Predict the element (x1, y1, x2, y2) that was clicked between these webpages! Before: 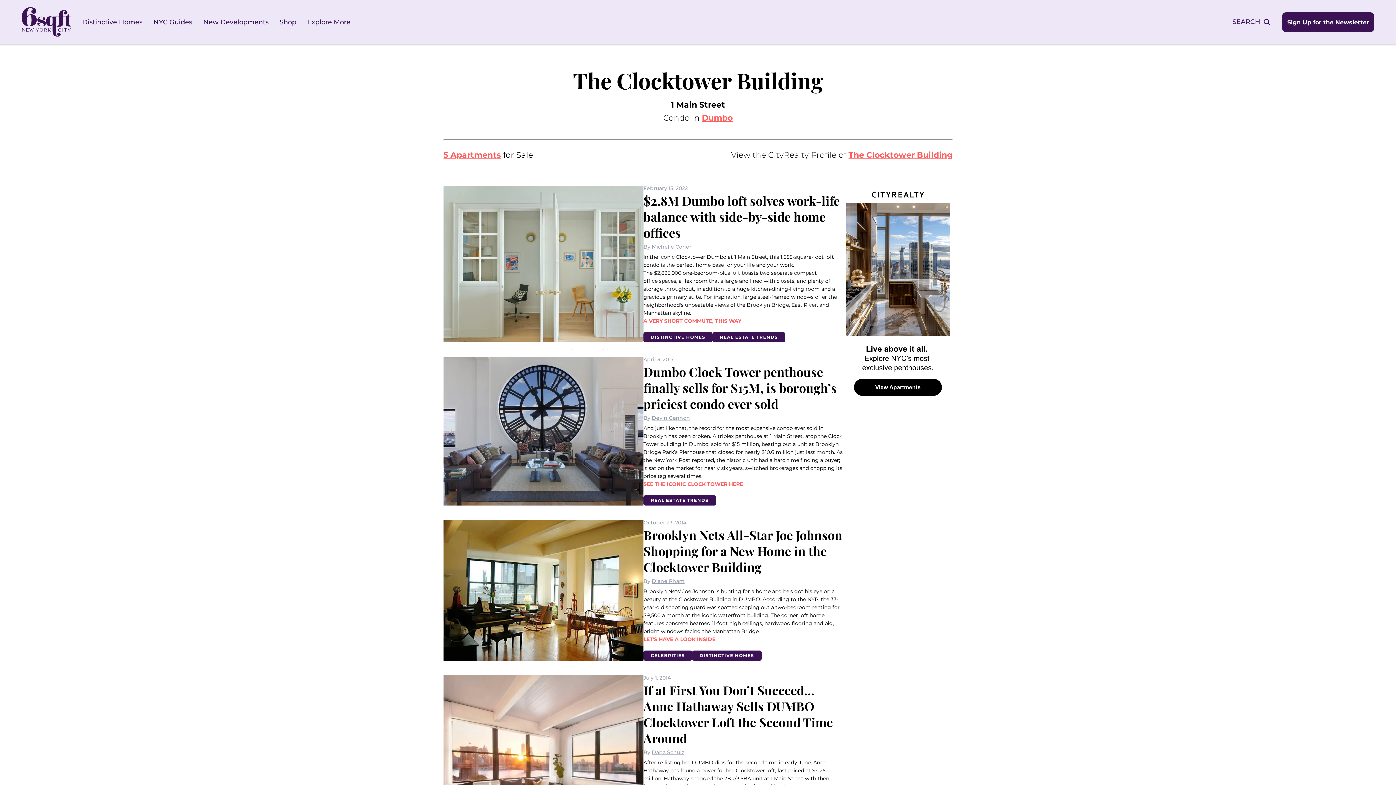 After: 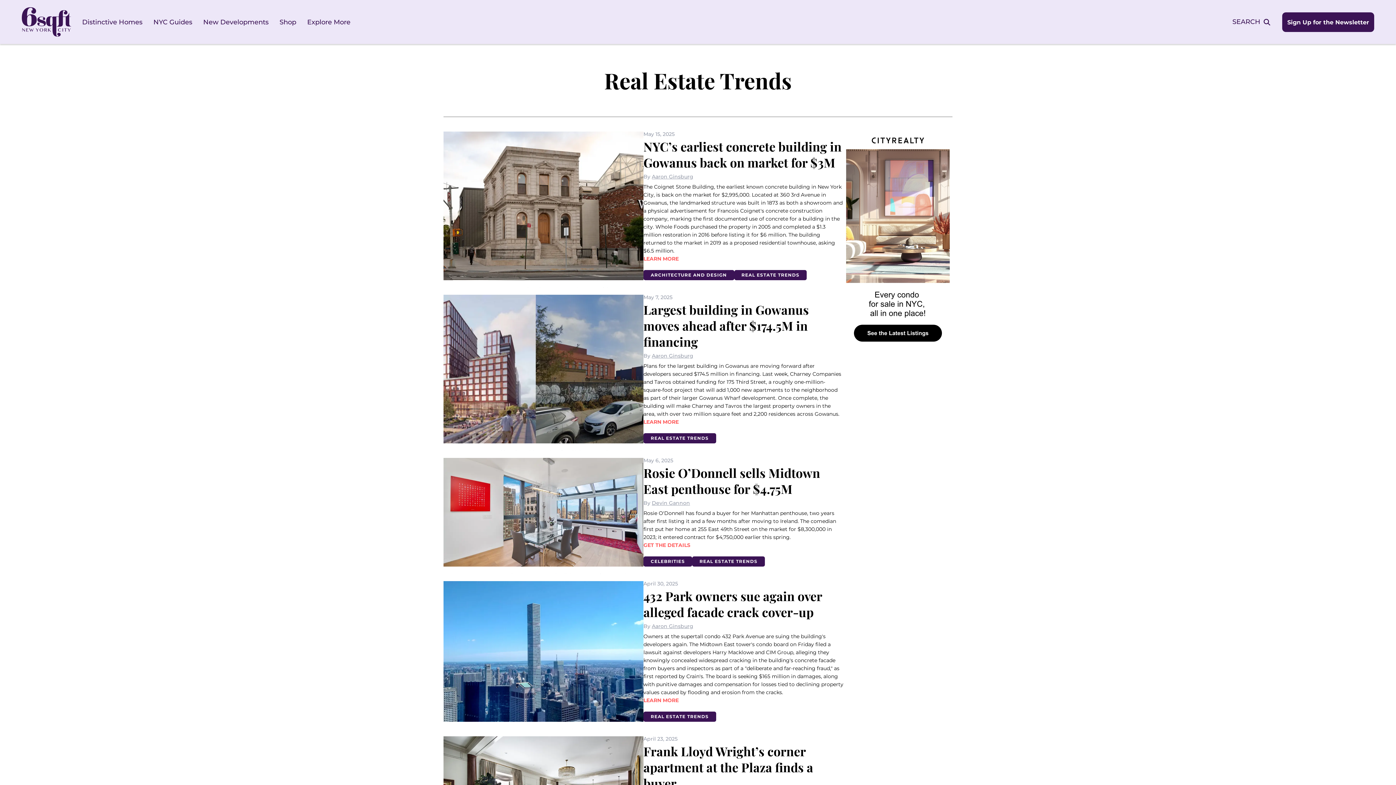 Action: bbox: (712, 332, 785, 342) label: REAL ESTATE TRENDS